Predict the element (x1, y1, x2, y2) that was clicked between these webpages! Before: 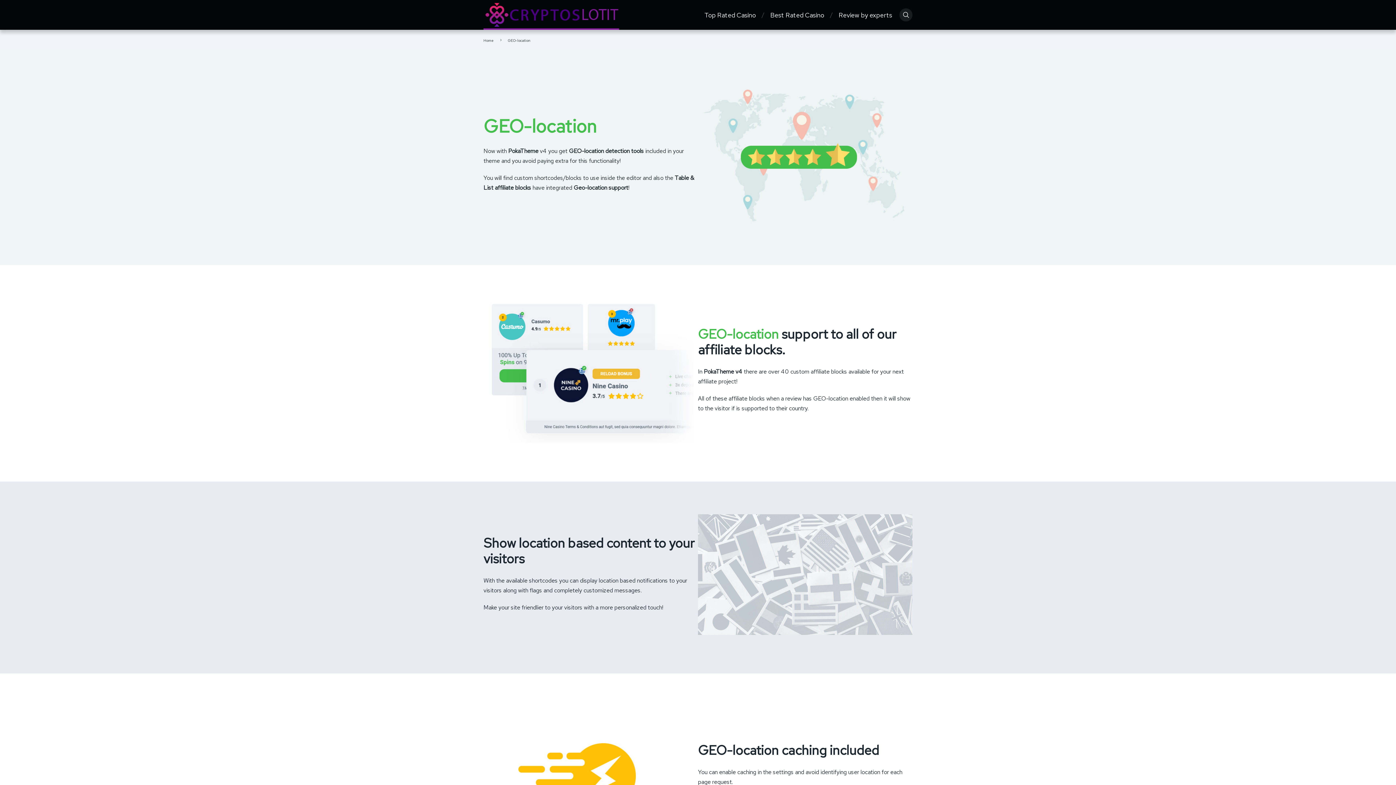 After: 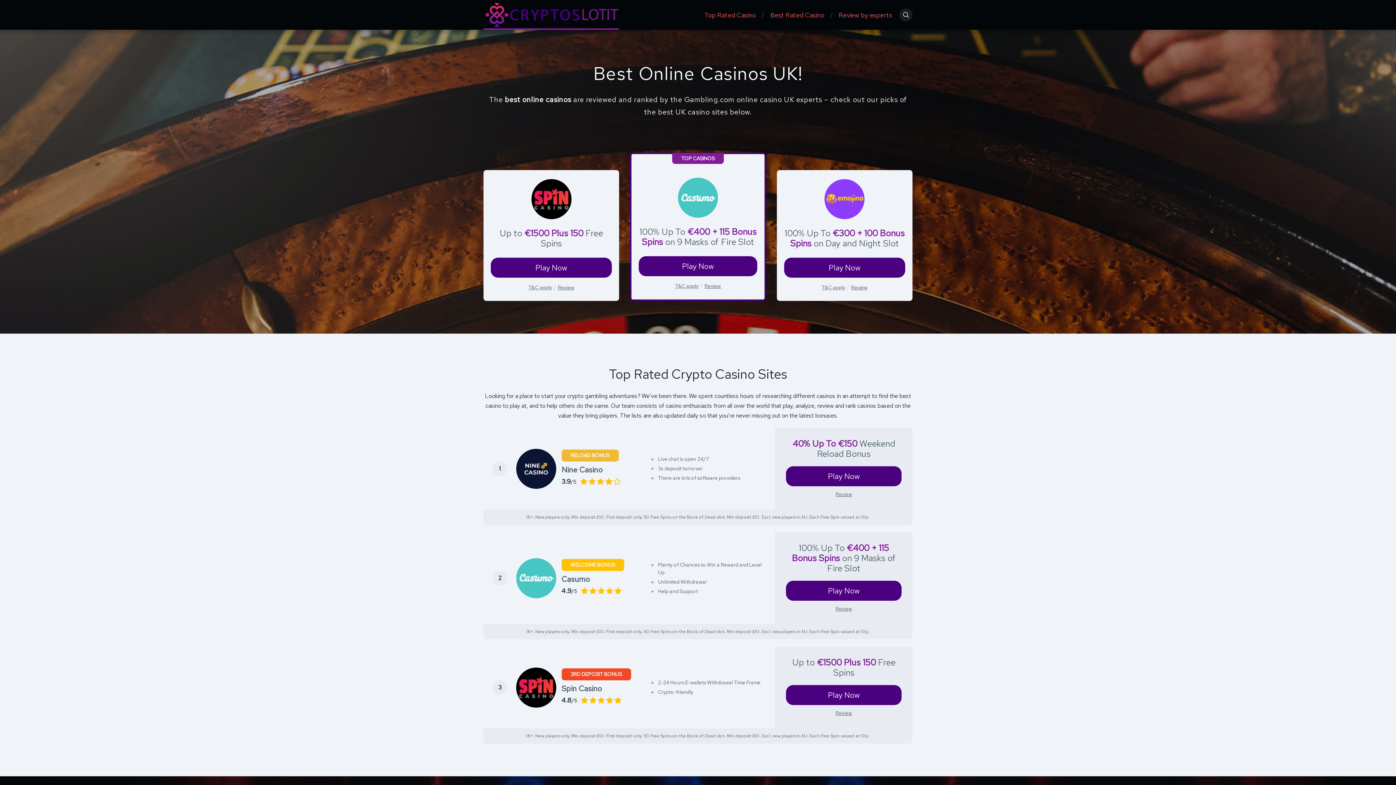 Action: bbox: (483, 38, 494, 42) label: Home